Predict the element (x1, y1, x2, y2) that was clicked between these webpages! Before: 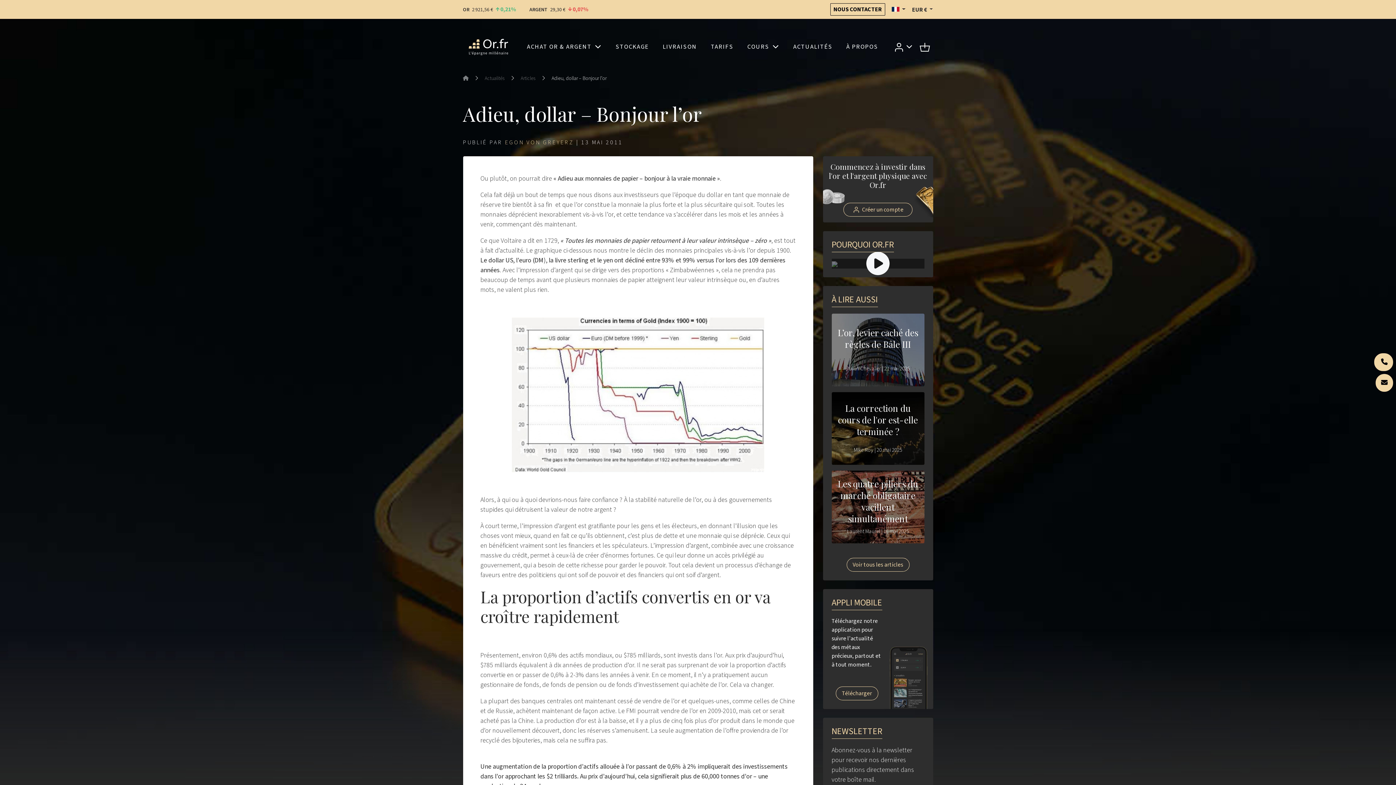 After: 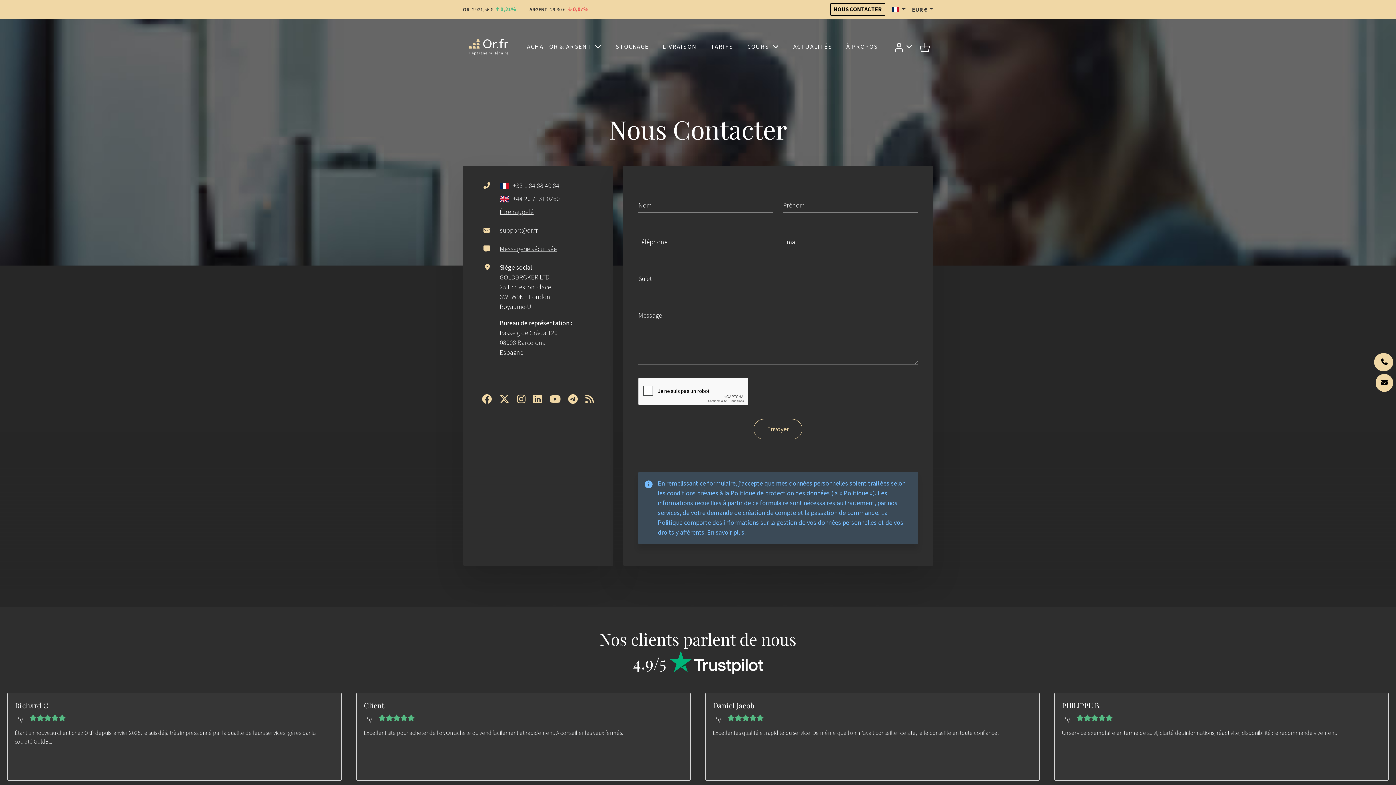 Action: bbox: (830, 3, 885, 15) label: NOUS CONTACTER